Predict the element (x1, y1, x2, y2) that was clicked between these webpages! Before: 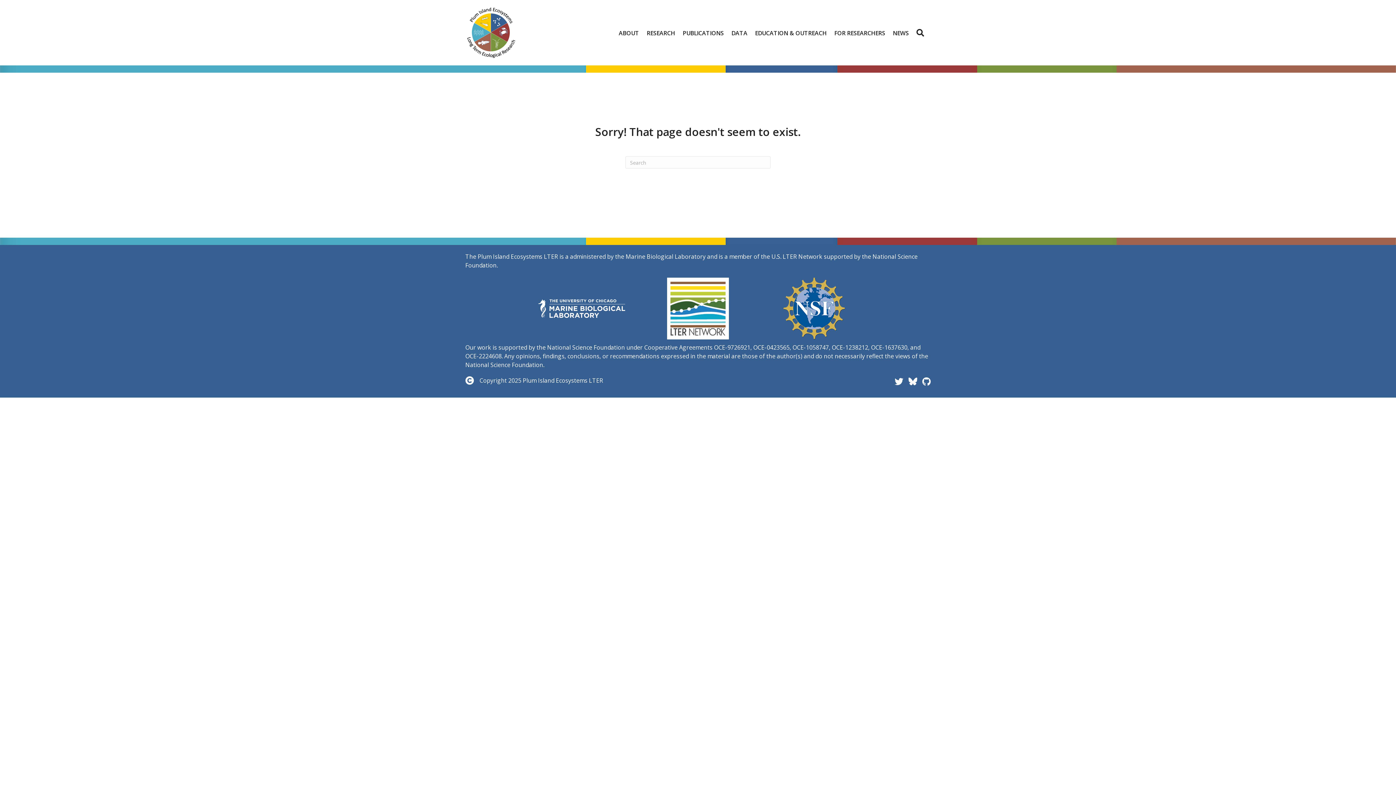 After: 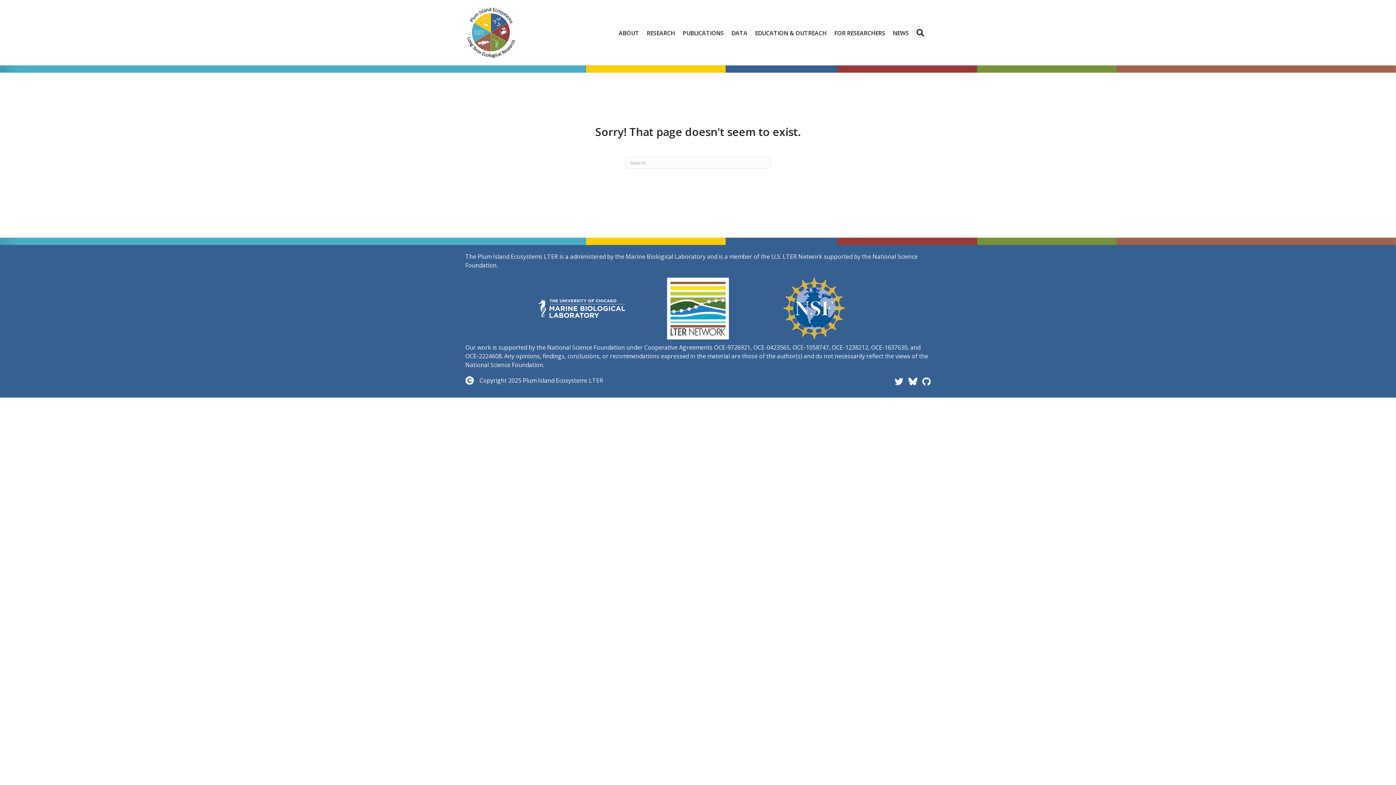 Action: bbox: (783, 304, 845, 312)